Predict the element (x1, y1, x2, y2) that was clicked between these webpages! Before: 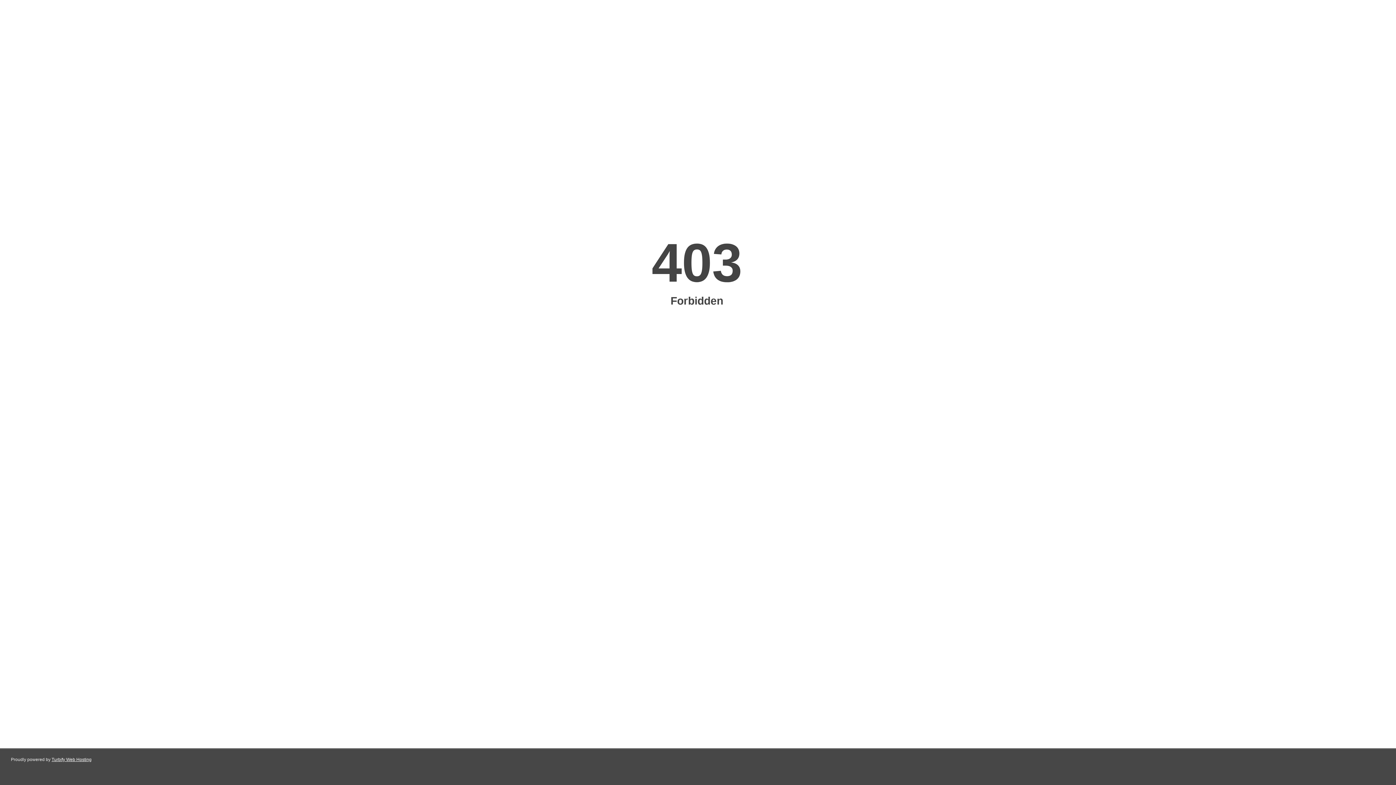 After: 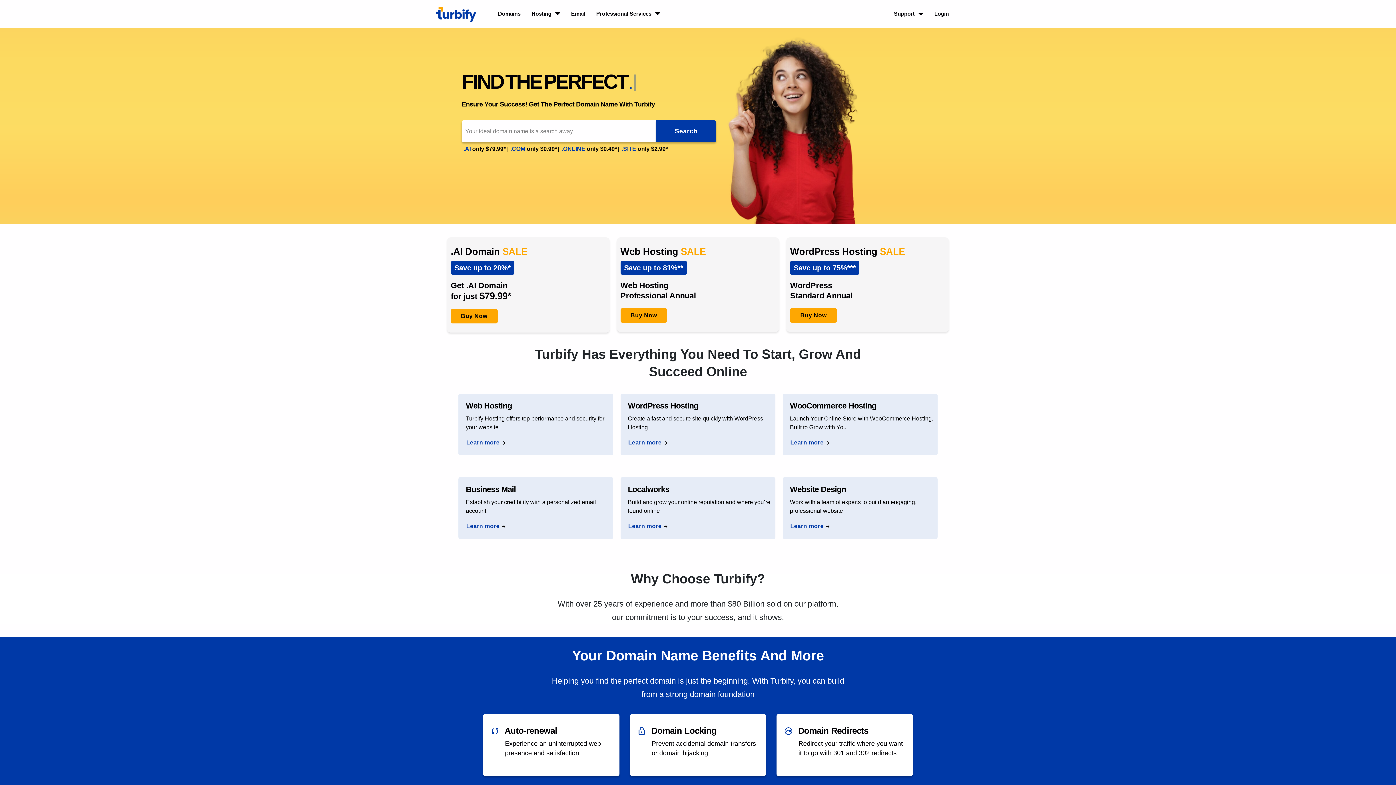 Action: label: Turbify Web Hosting bbox: (51, 757, 91, 762)